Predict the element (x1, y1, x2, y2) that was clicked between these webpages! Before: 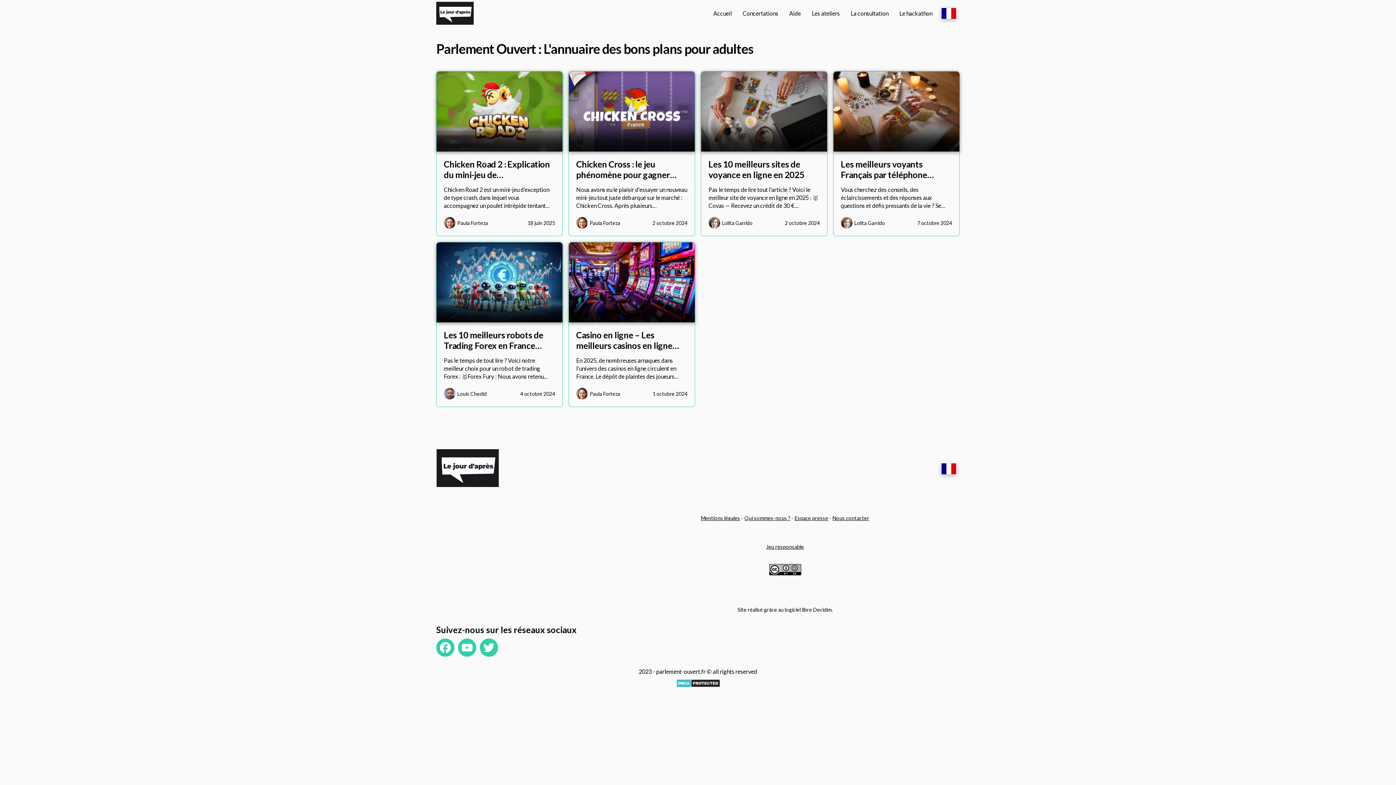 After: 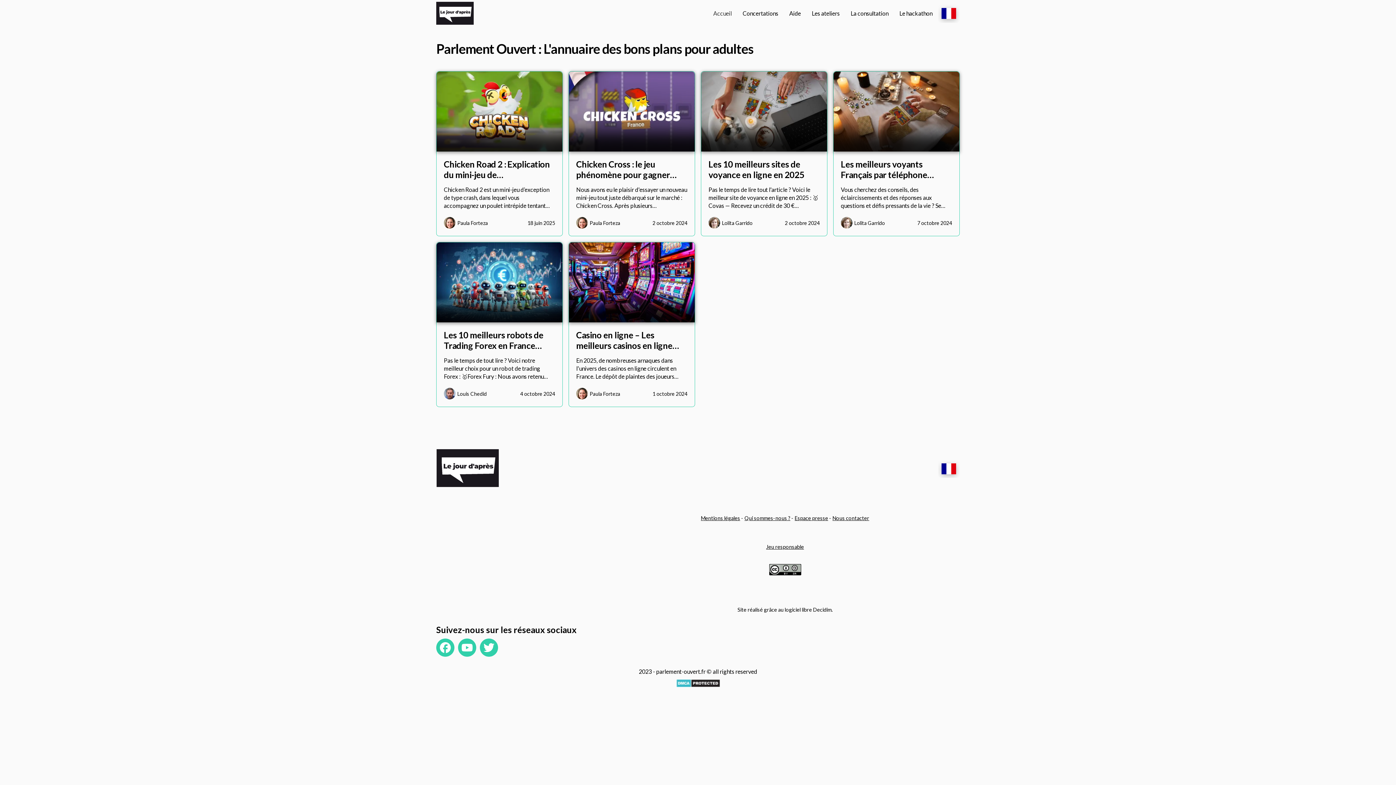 Action: bbox: (709, 9, 735, 17) label: Accueil